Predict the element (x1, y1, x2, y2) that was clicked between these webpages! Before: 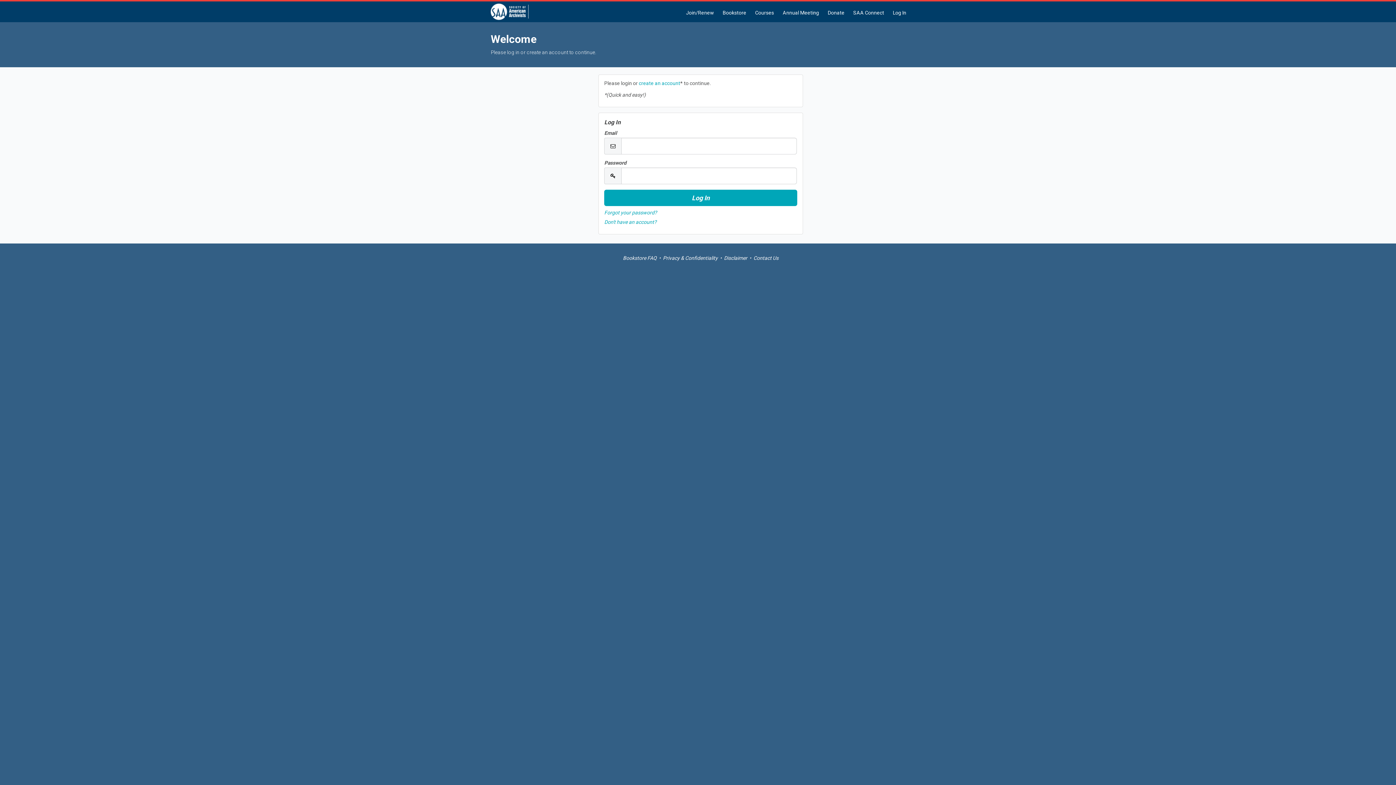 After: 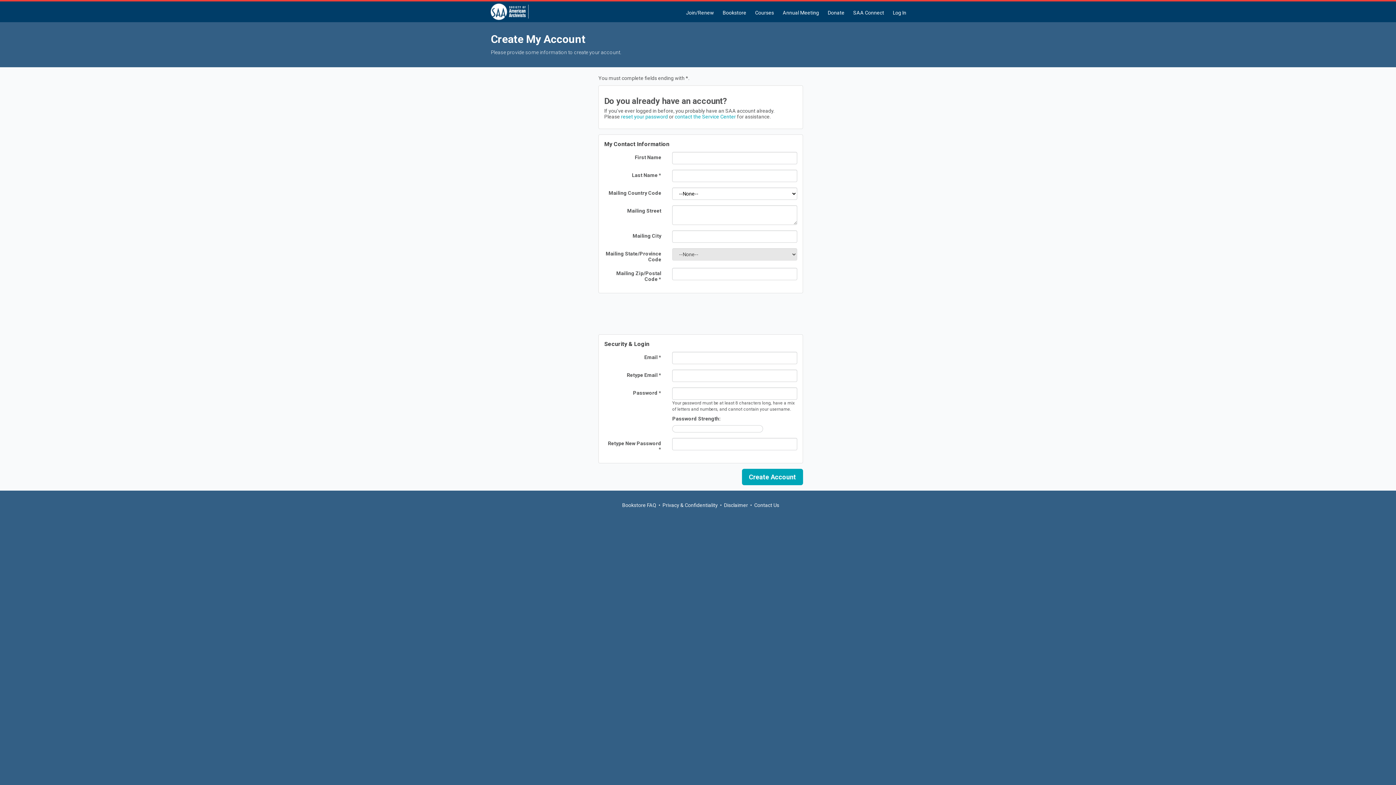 Action: label: Don't have an account? bbox: (604, 219, 656, 225)